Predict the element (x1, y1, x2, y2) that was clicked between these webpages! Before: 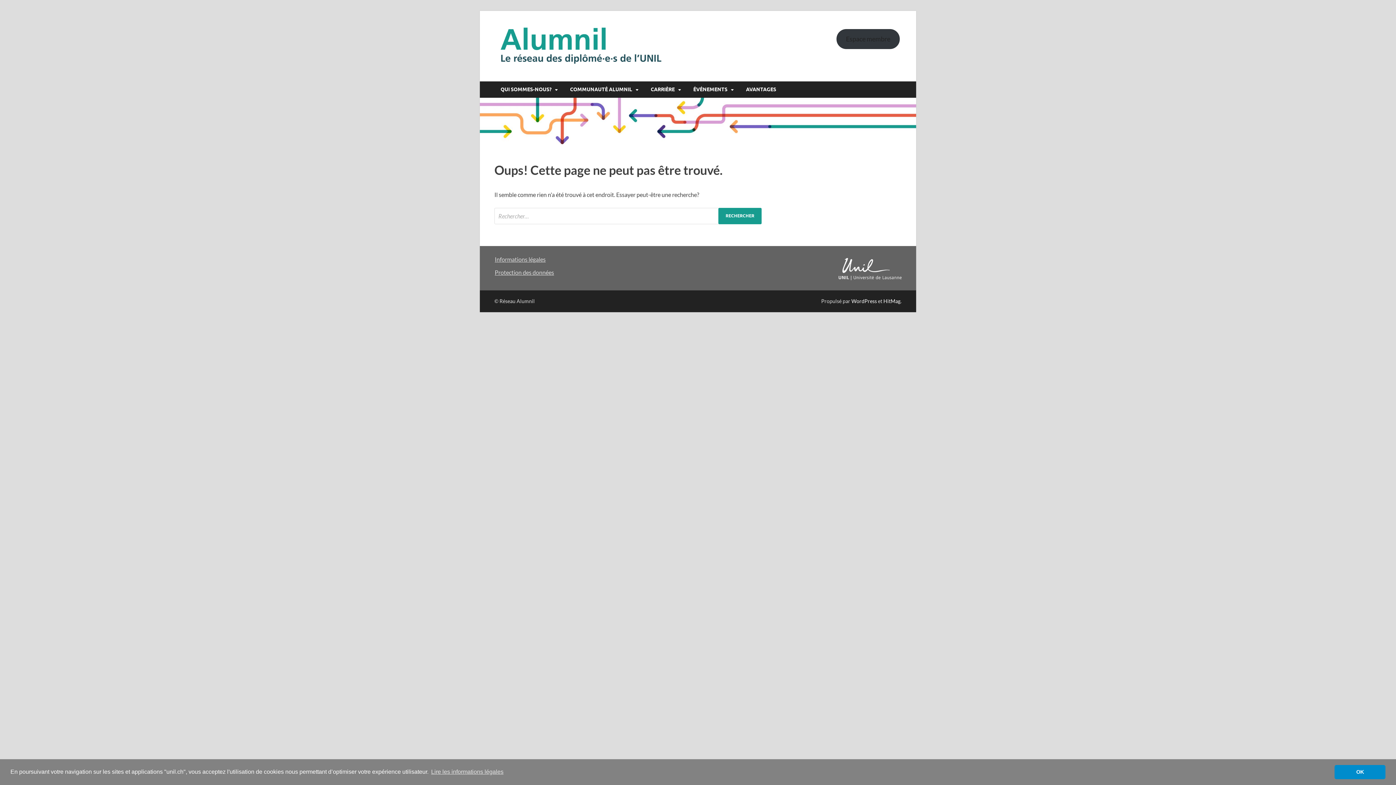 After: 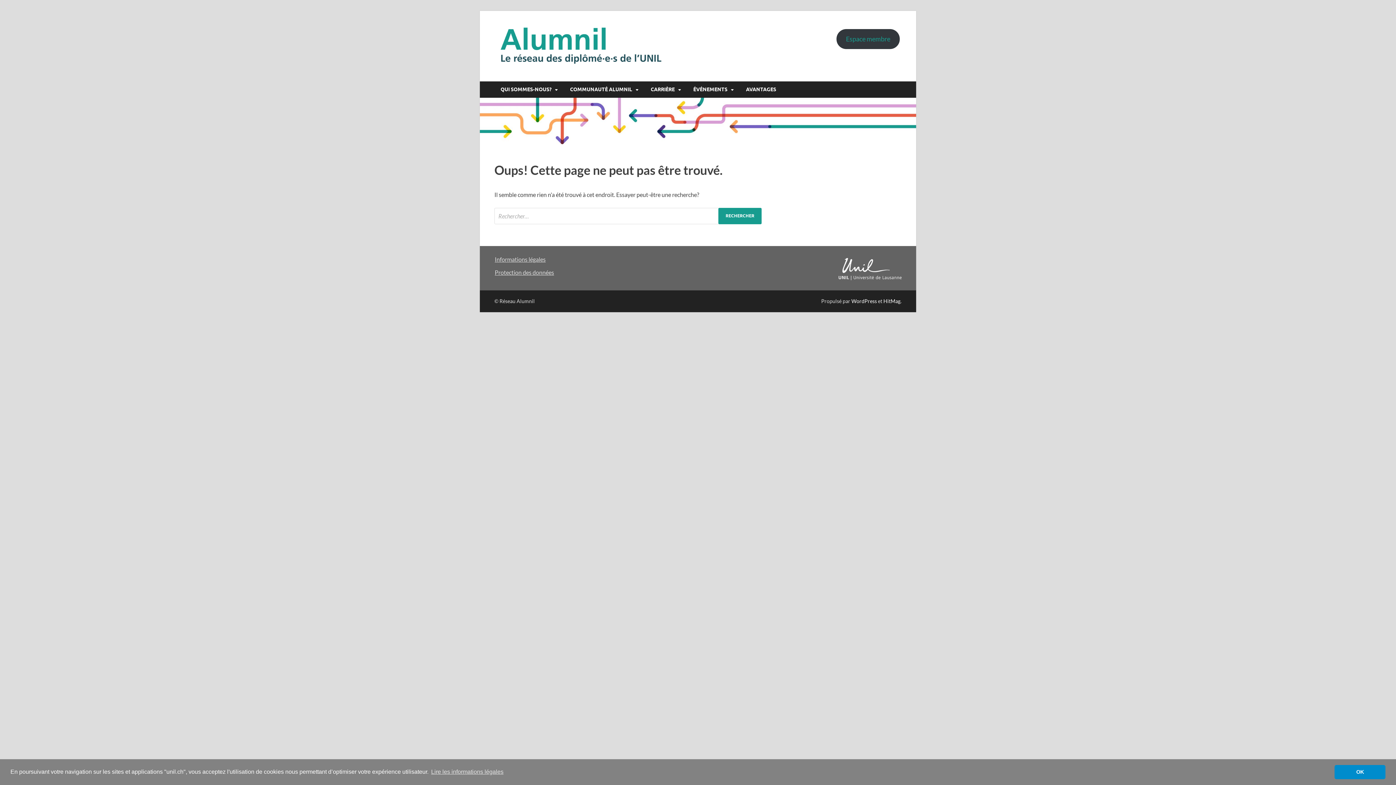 Action: label: Espace membre bbox: (836, 29, 900, 49)